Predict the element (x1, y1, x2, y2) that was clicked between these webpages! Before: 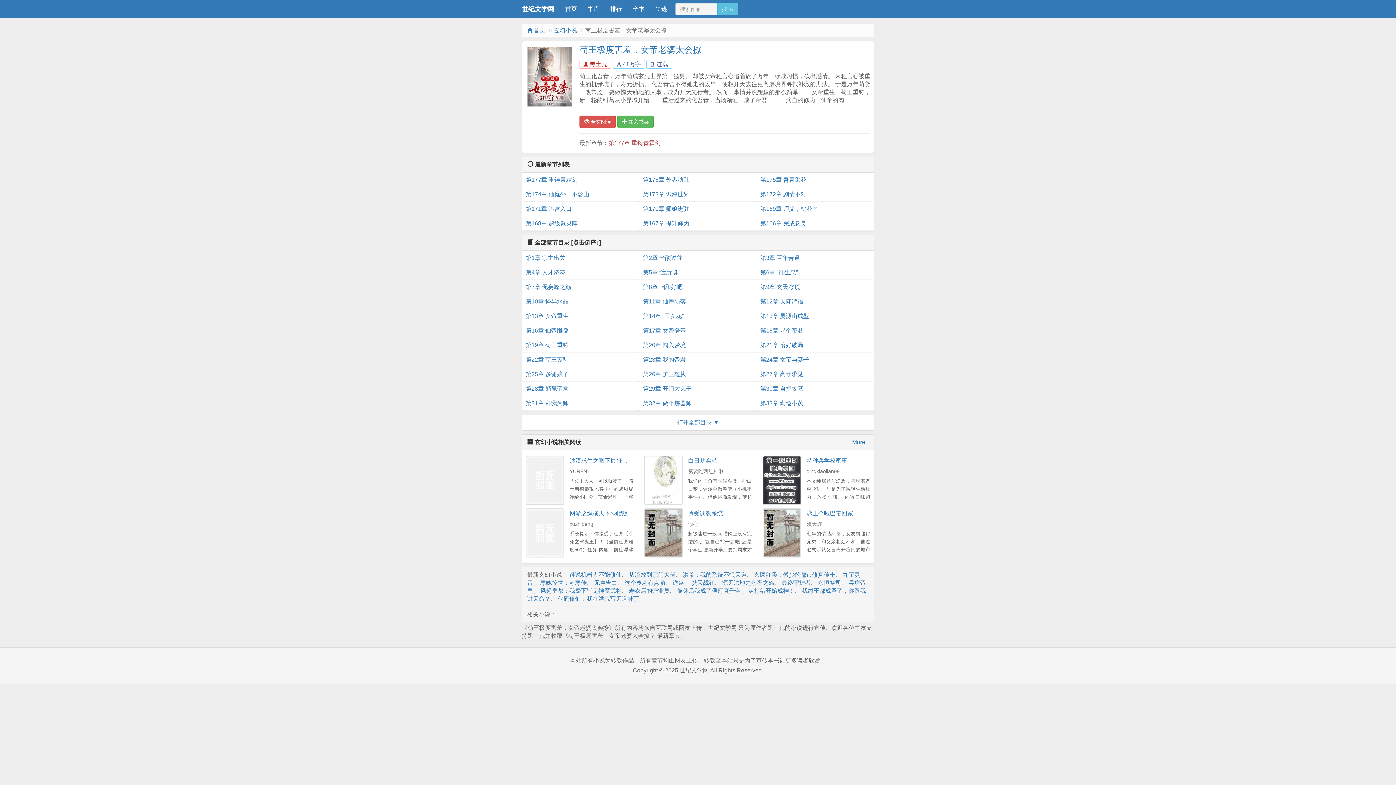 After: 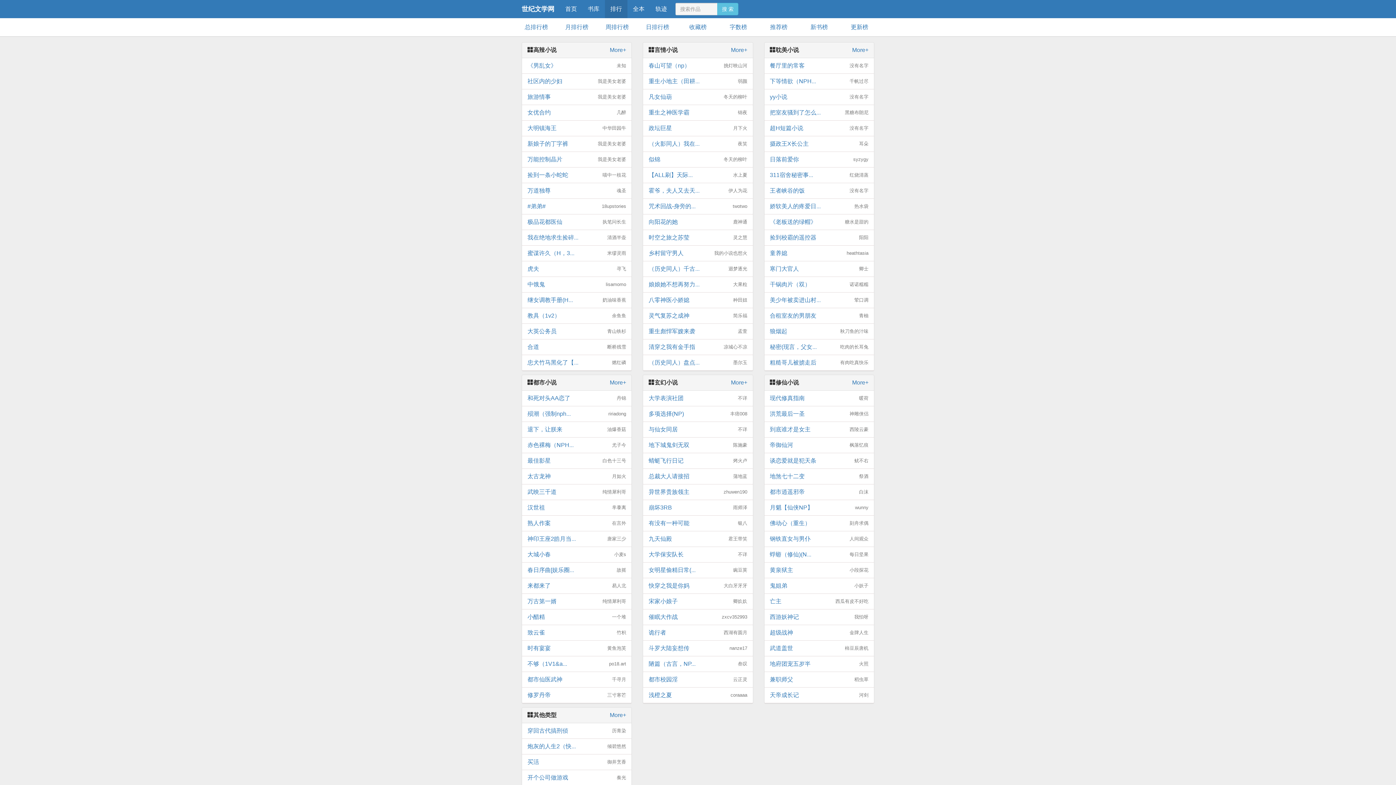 Action: bbox: (605, 0, 627, 18) label: 排行